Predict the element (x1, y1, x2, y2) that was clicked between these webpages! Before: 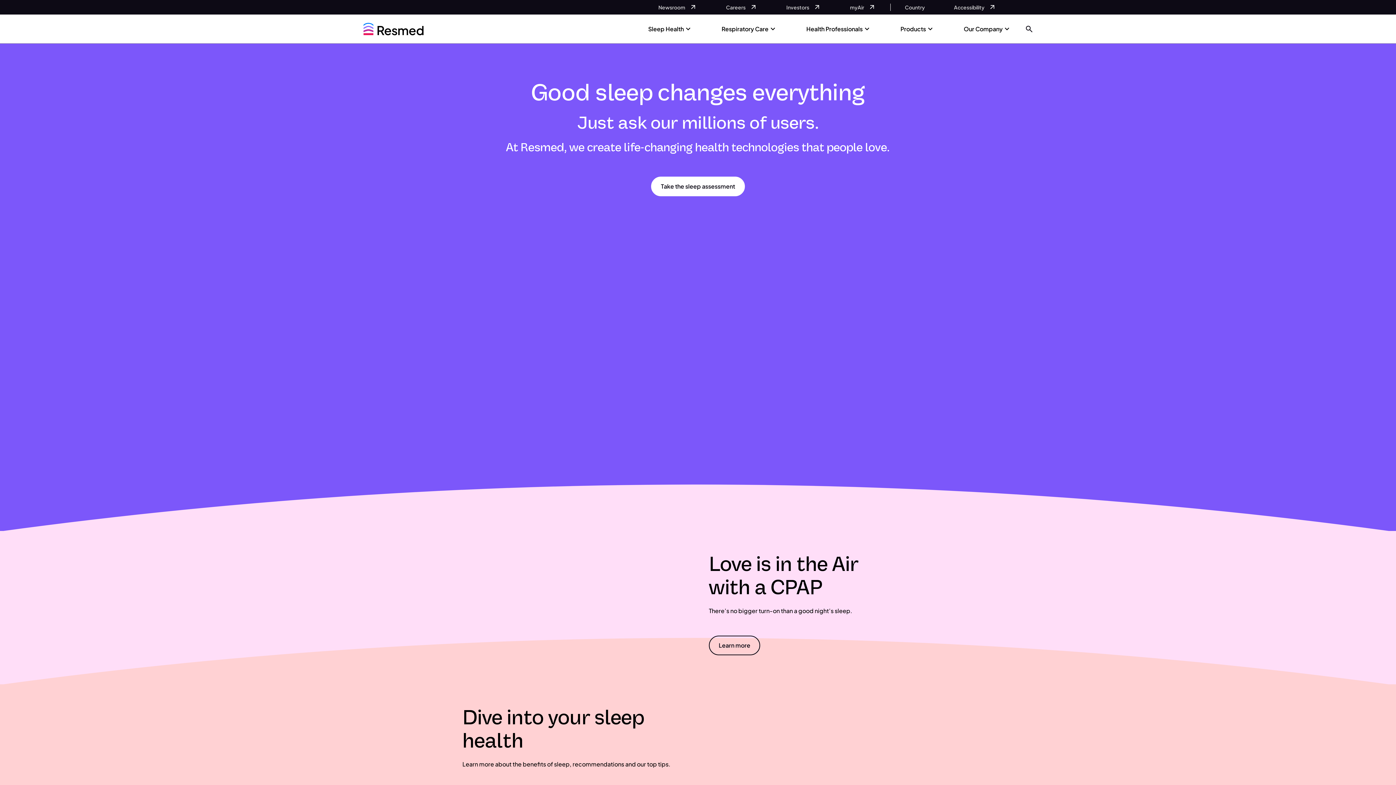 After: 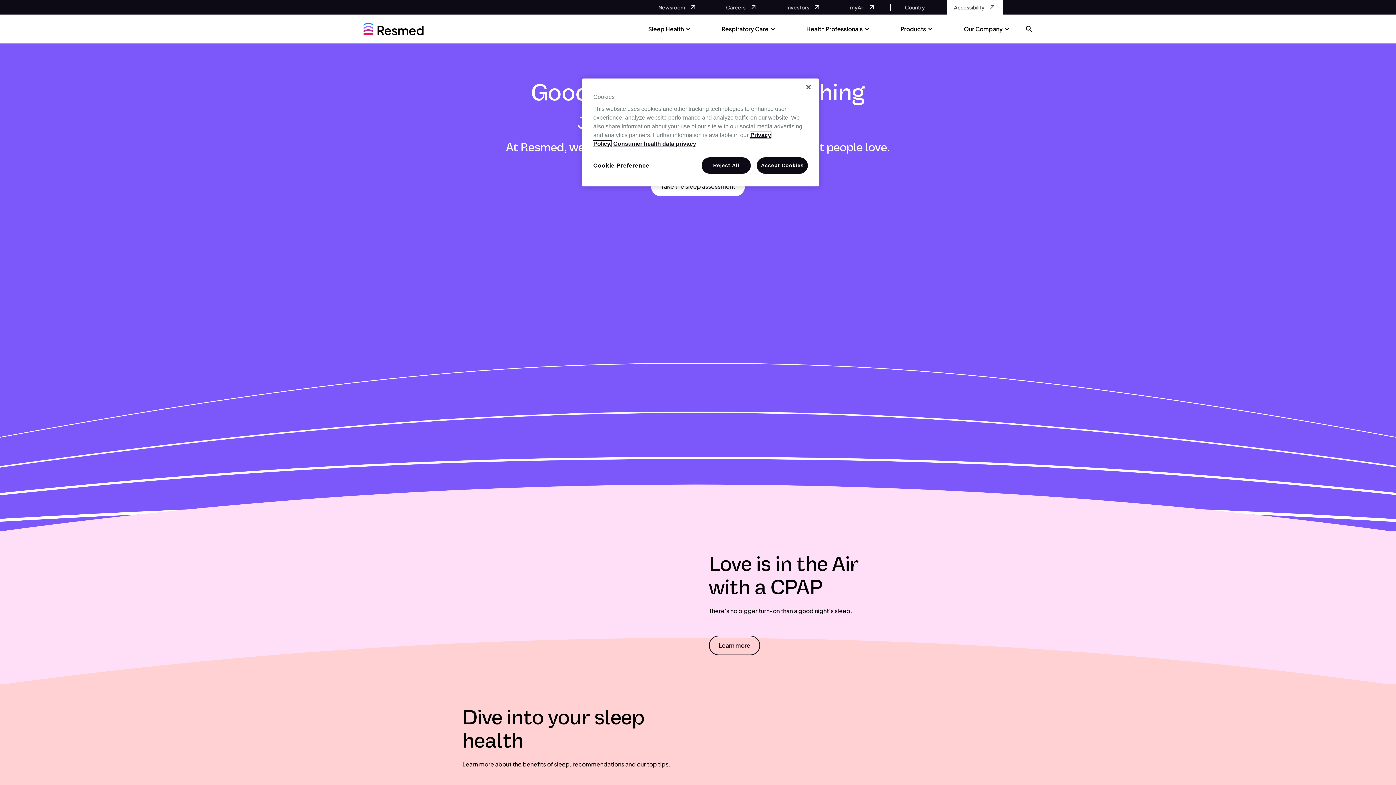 Action: label: Accessibility bbox: (946, 0, 1003, 14)